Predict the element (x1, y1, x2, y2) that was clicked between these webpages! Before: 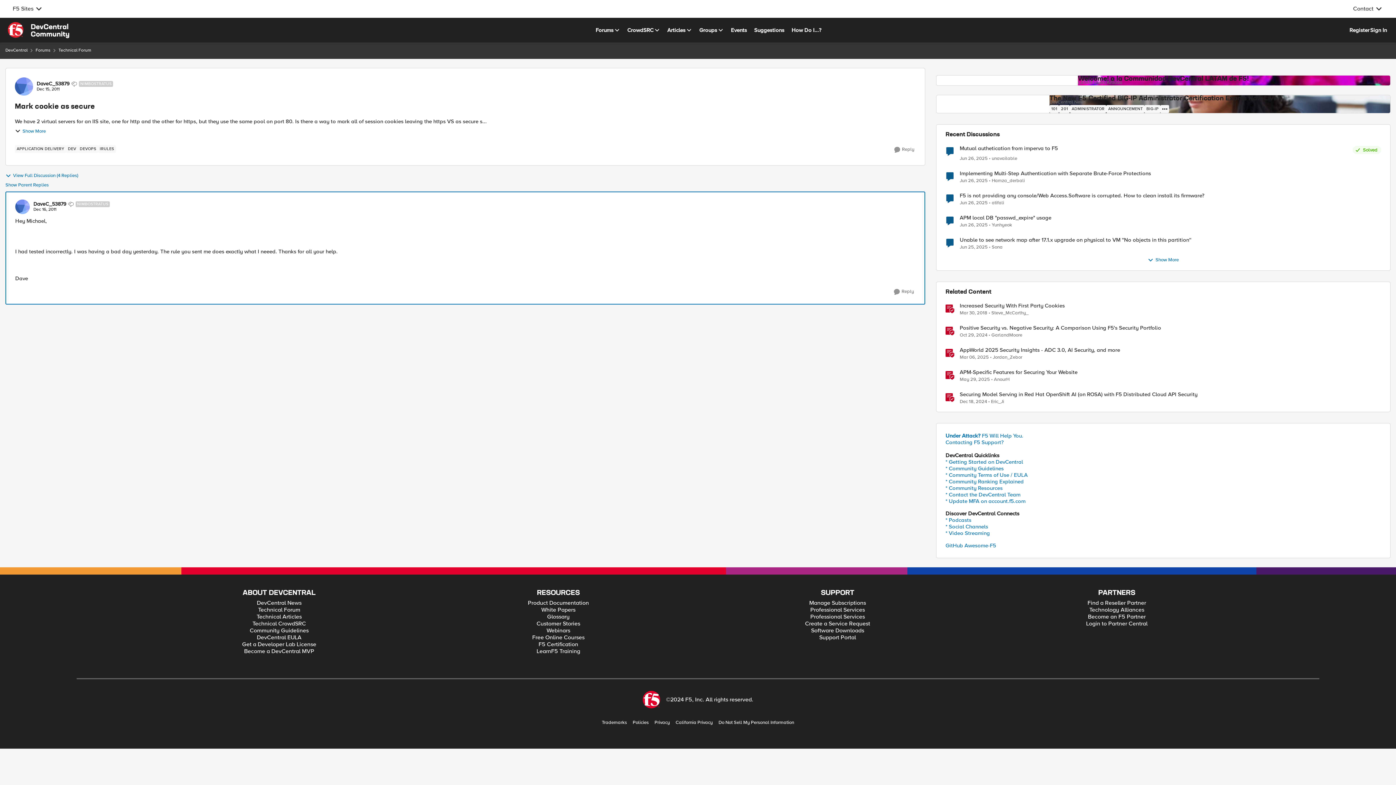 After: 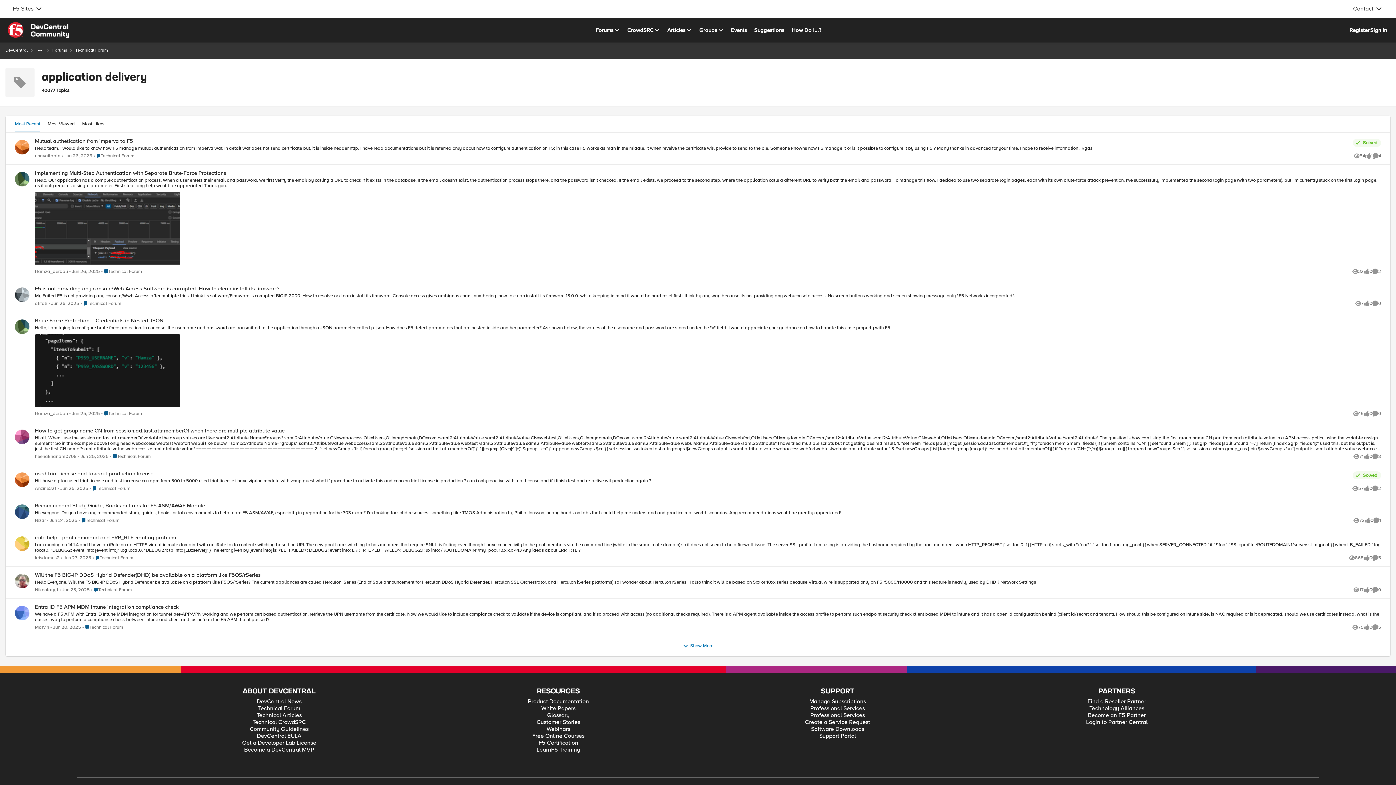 Action: bbox: (14, 145, 66, 153) label: Tag name application delivery